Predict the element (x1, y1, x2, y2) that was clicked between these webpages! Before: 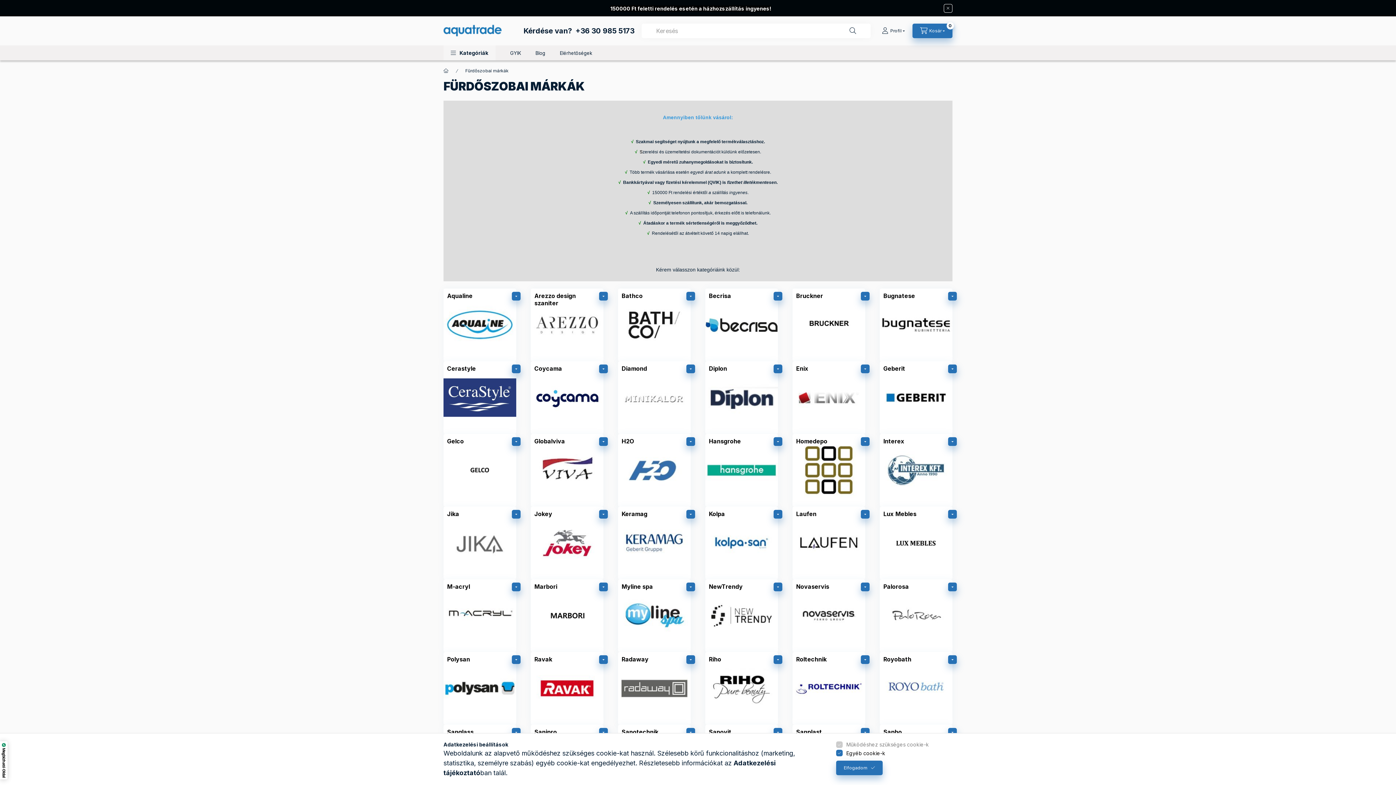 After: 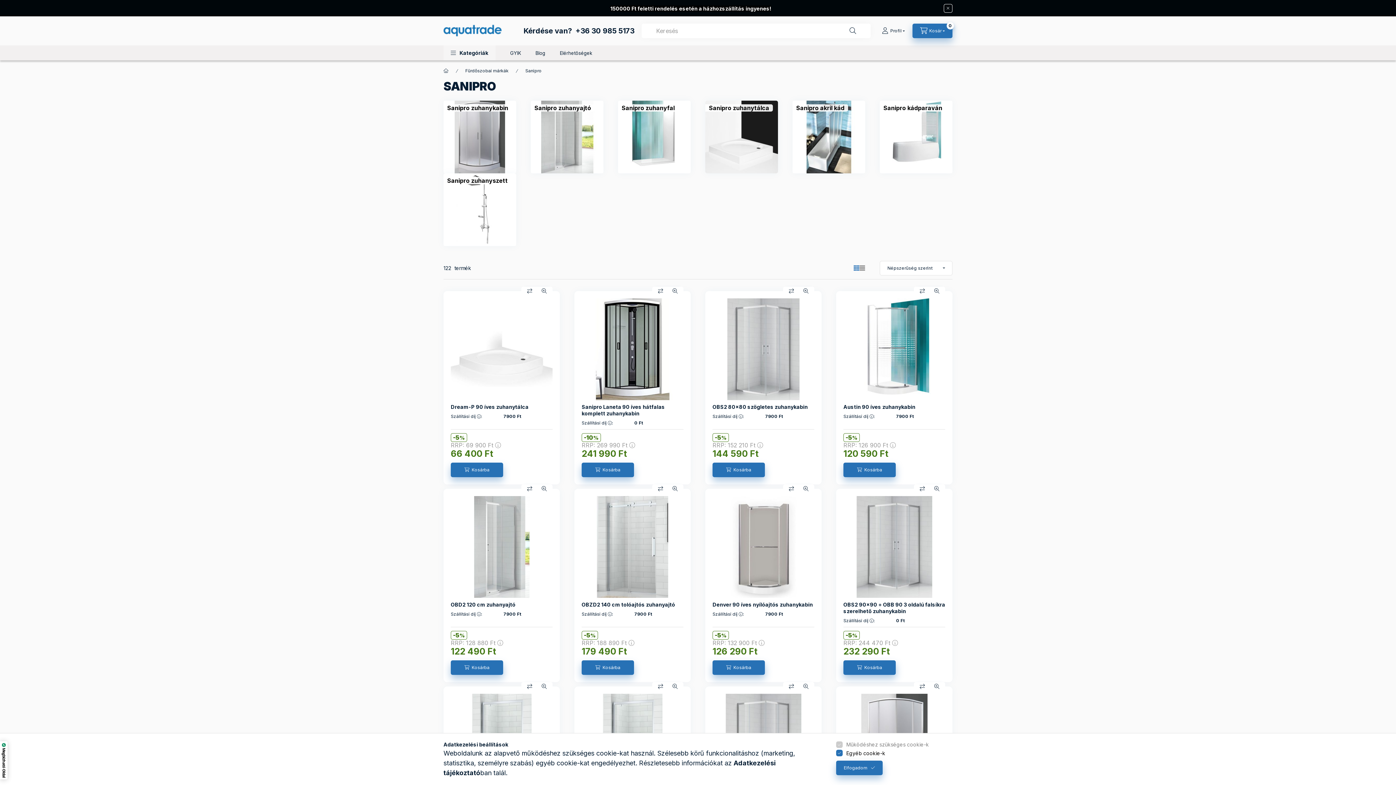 Action: label: Sanipro bbox: (534, 728, 557, 736)